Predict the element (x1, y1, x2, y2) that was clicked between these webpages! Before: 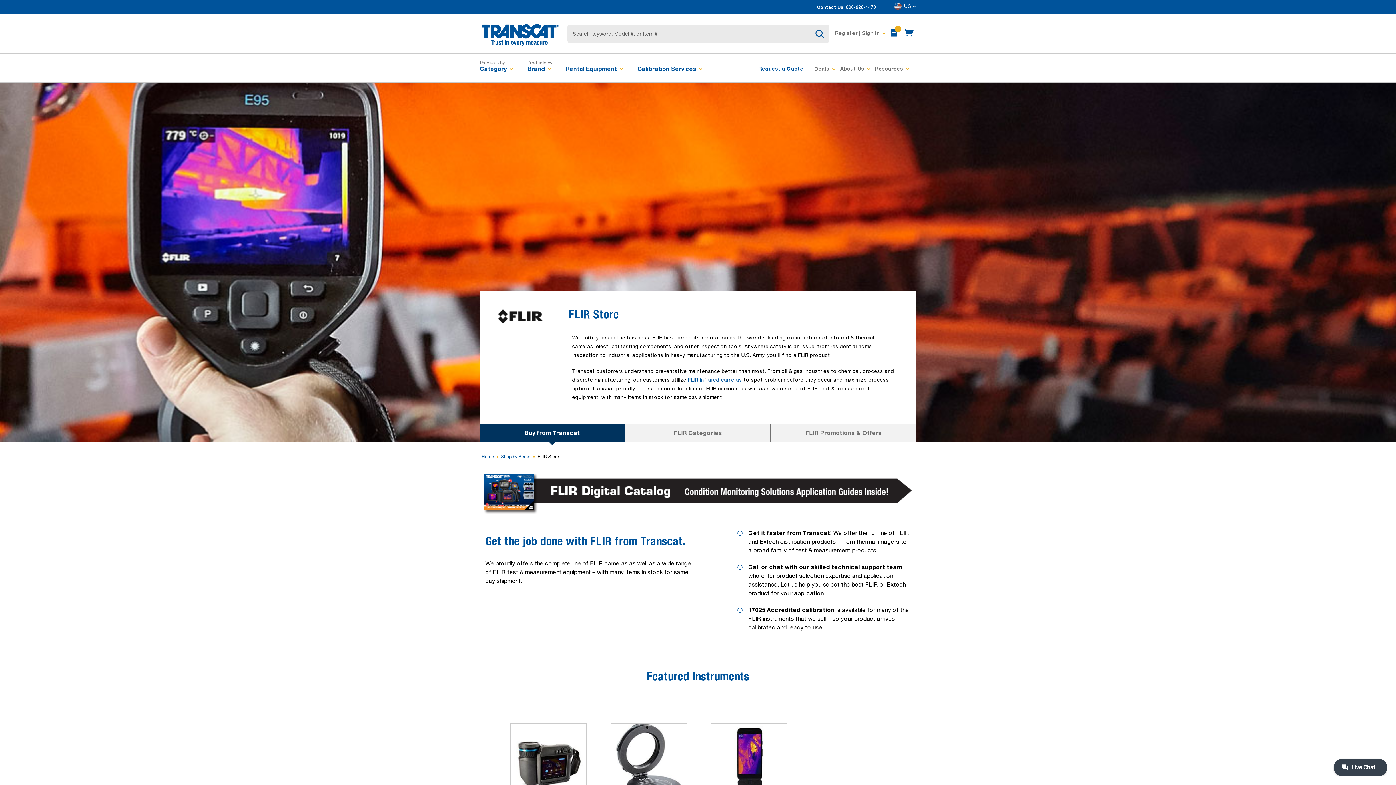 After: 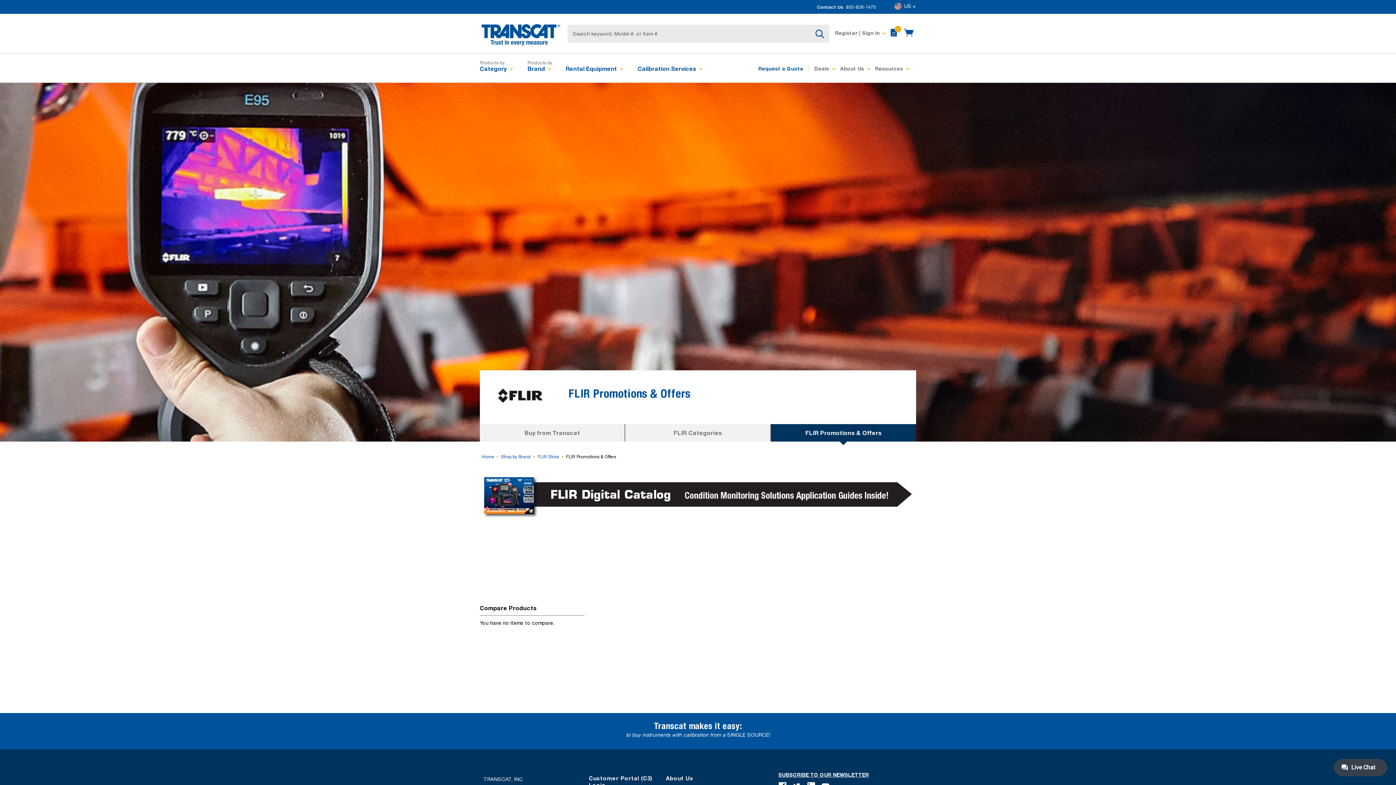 Action: label: FLIR Promotions & Offers bbox: (771, 424, 916, 441)